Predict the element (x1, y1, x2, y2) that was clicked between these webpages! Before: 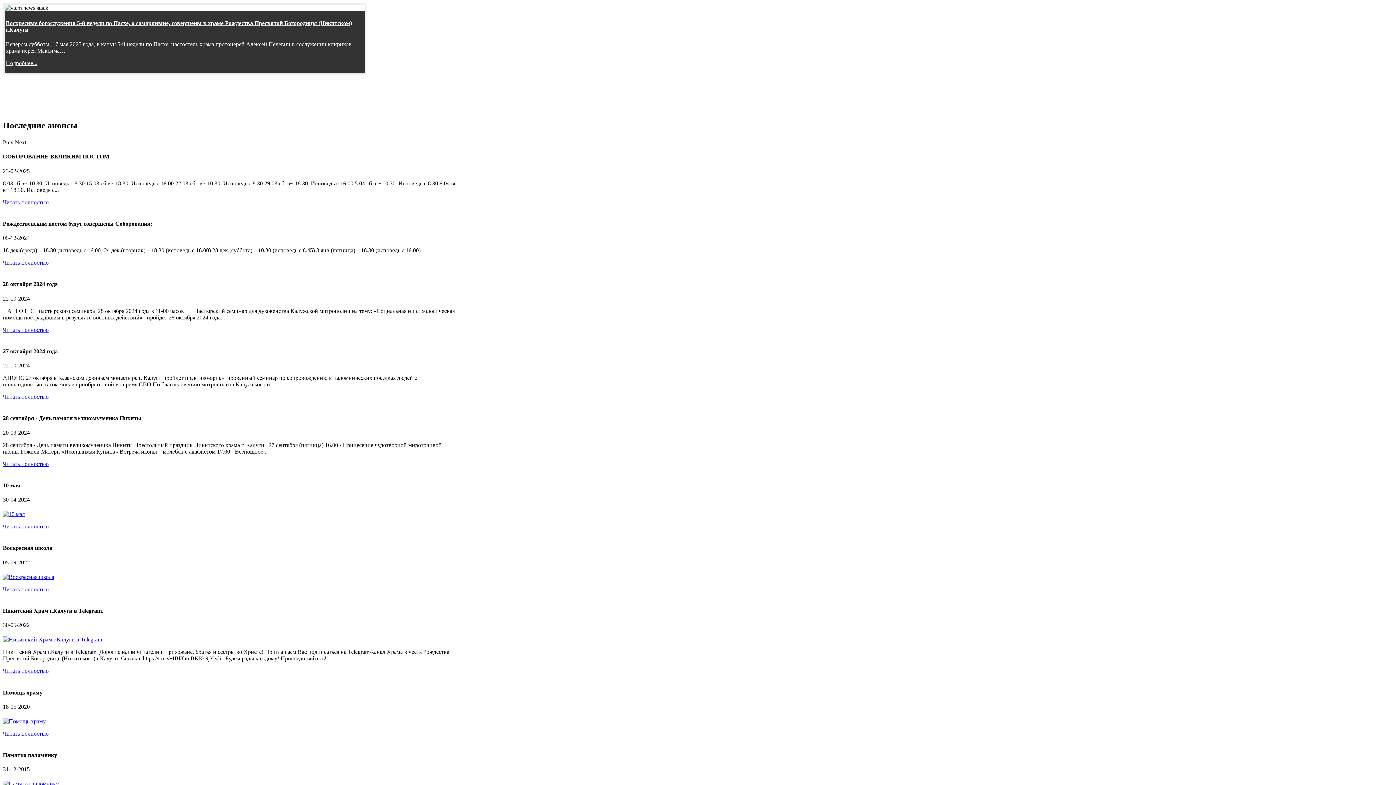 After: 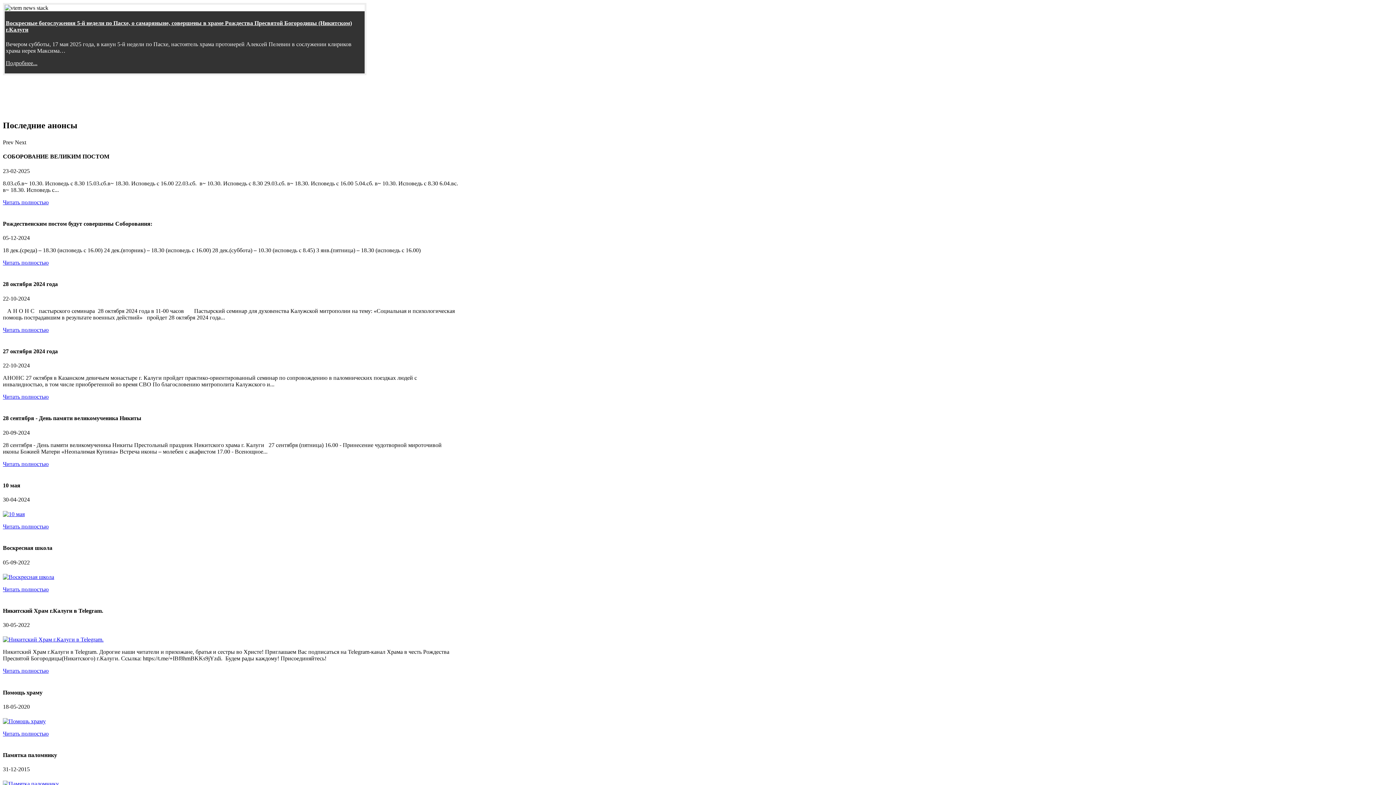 Action: label: Читать полностью bbox: (2, 523, 48, 529)